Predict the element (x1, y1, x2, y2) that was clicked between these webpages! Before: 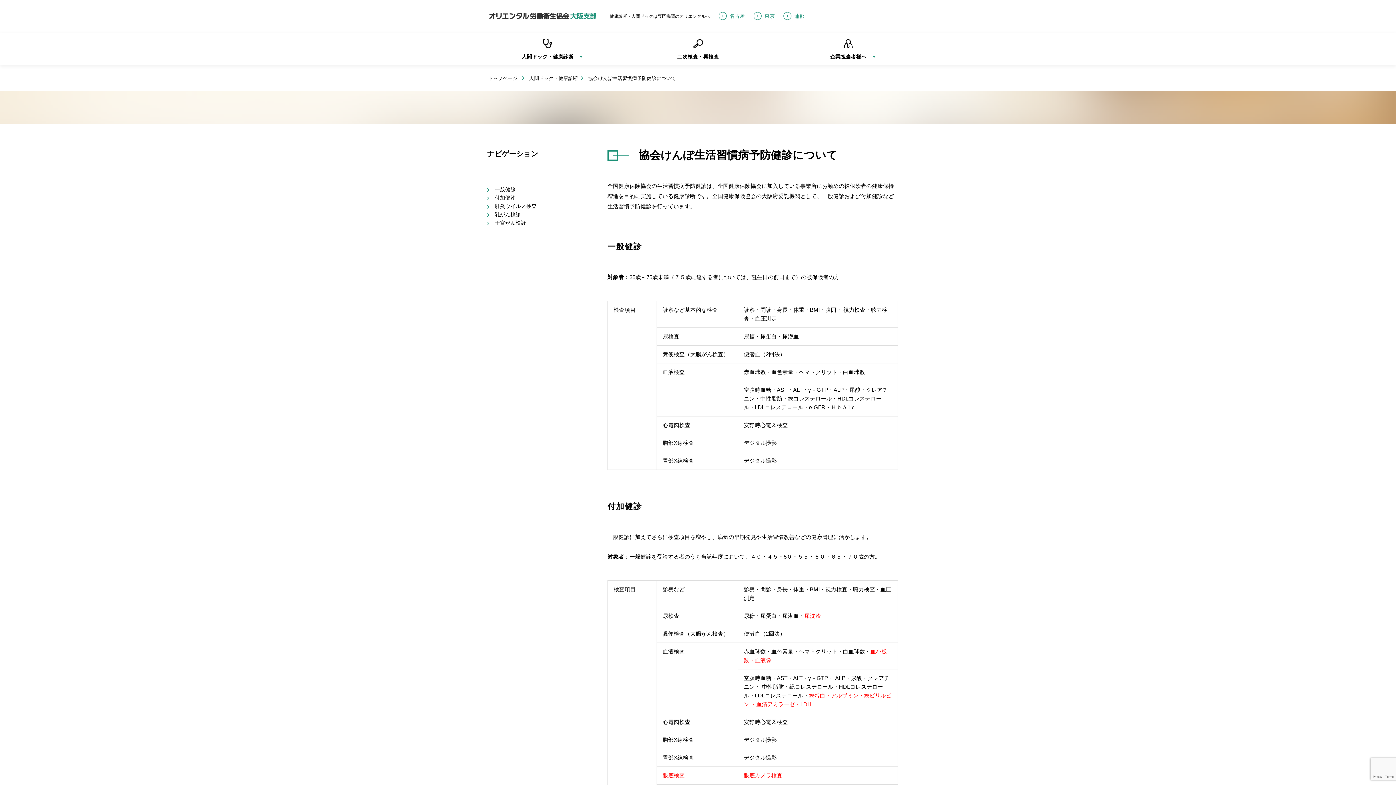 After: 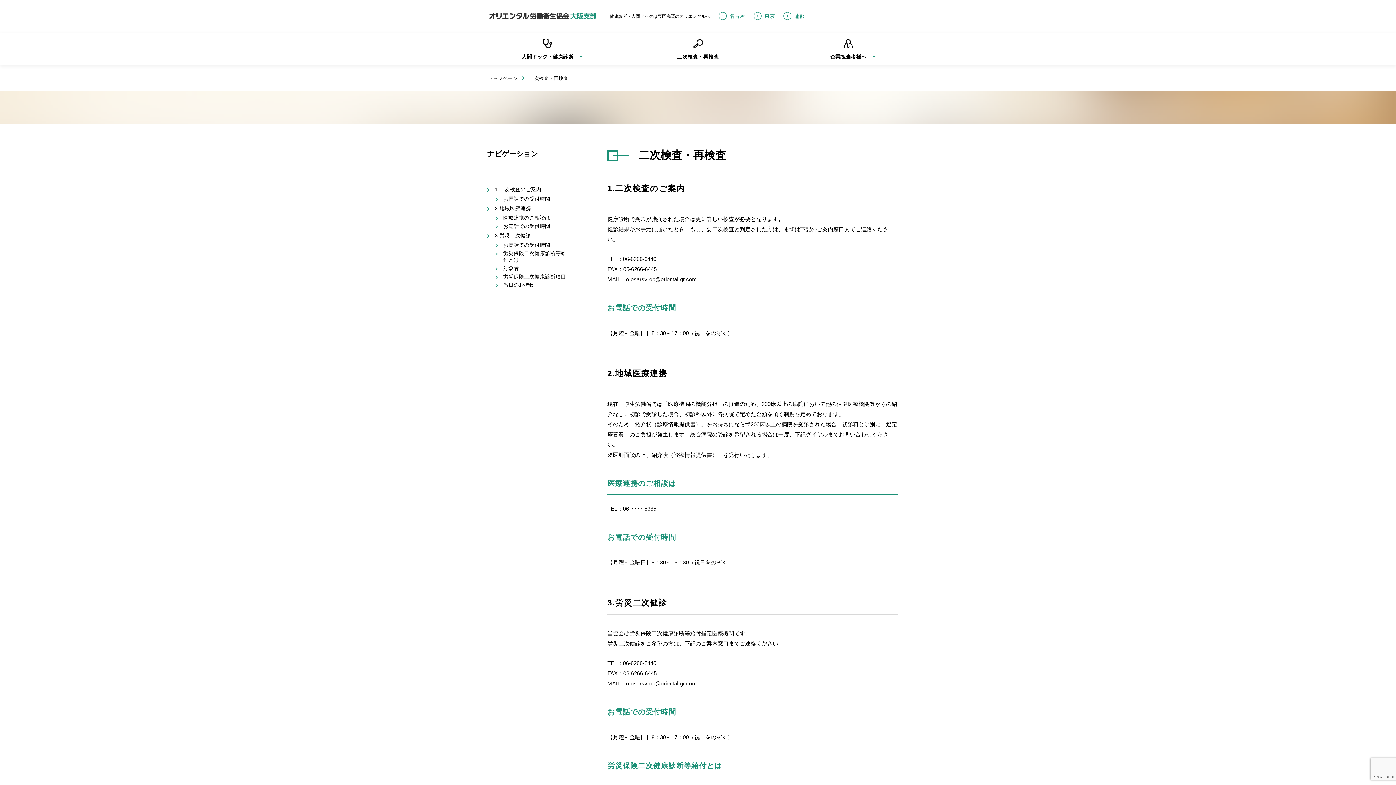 Action: label: 二次検査・再検査 bbox: (623, 33, 773, 61)